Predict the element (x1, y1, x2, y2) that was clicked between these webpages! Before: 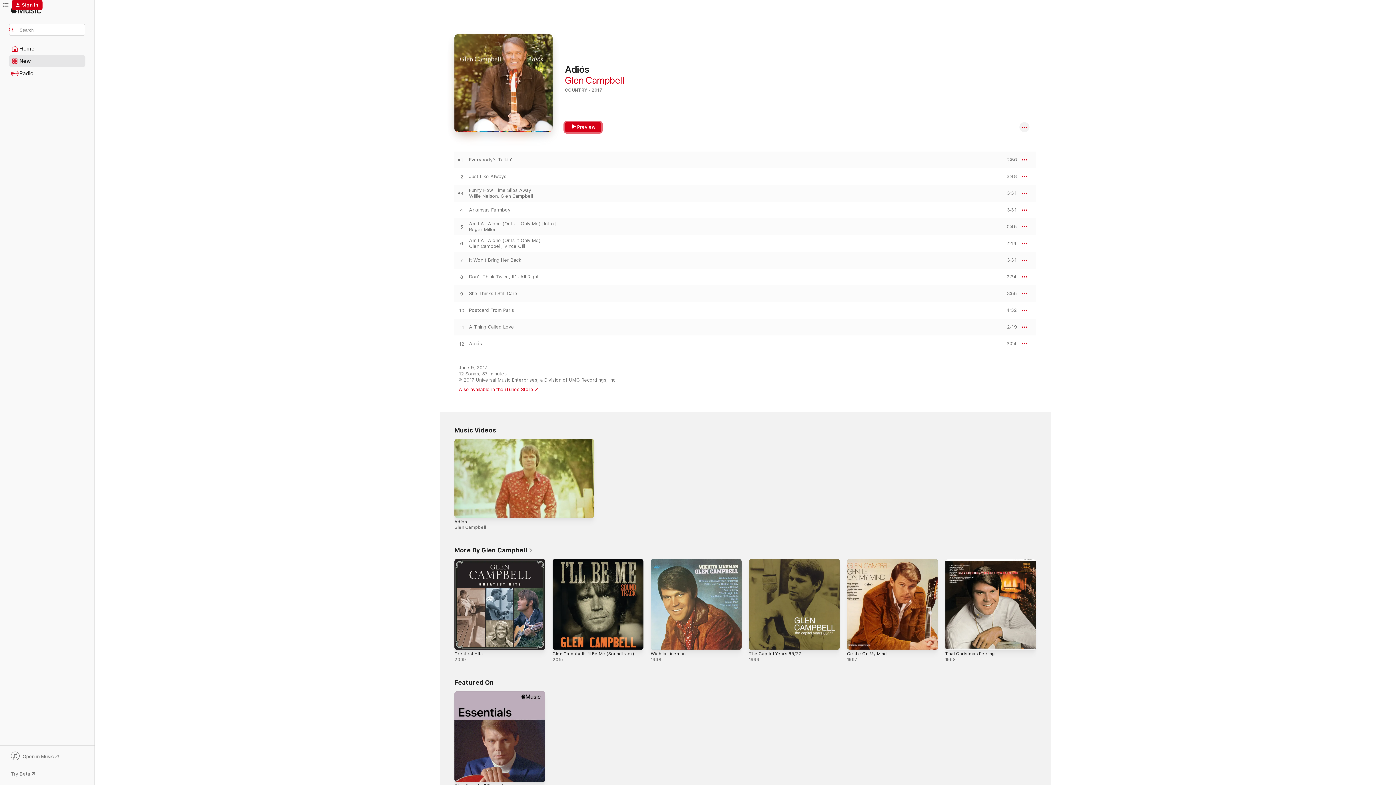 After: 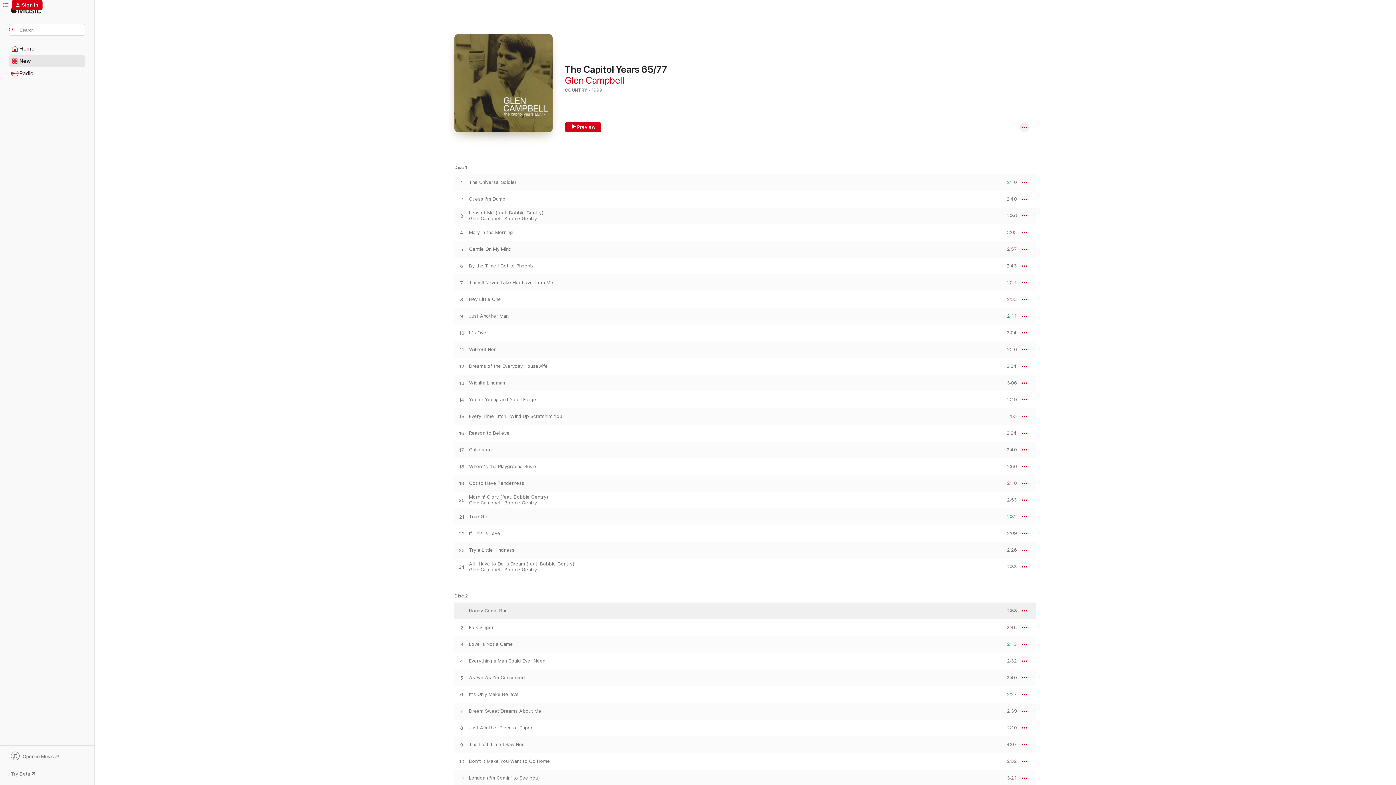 Action: bbox: (749, 559, 840, 650) label: The Capitol Years 65/77, 1999